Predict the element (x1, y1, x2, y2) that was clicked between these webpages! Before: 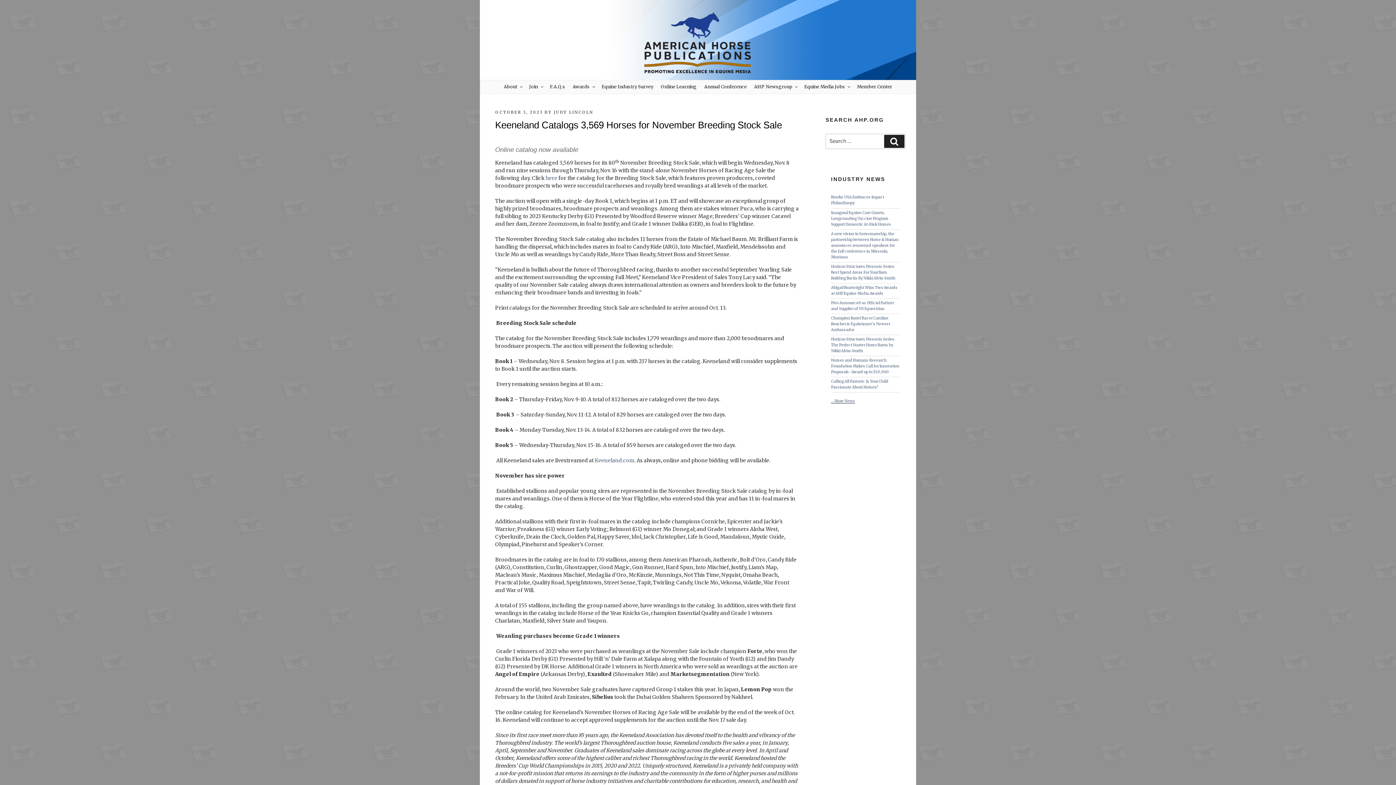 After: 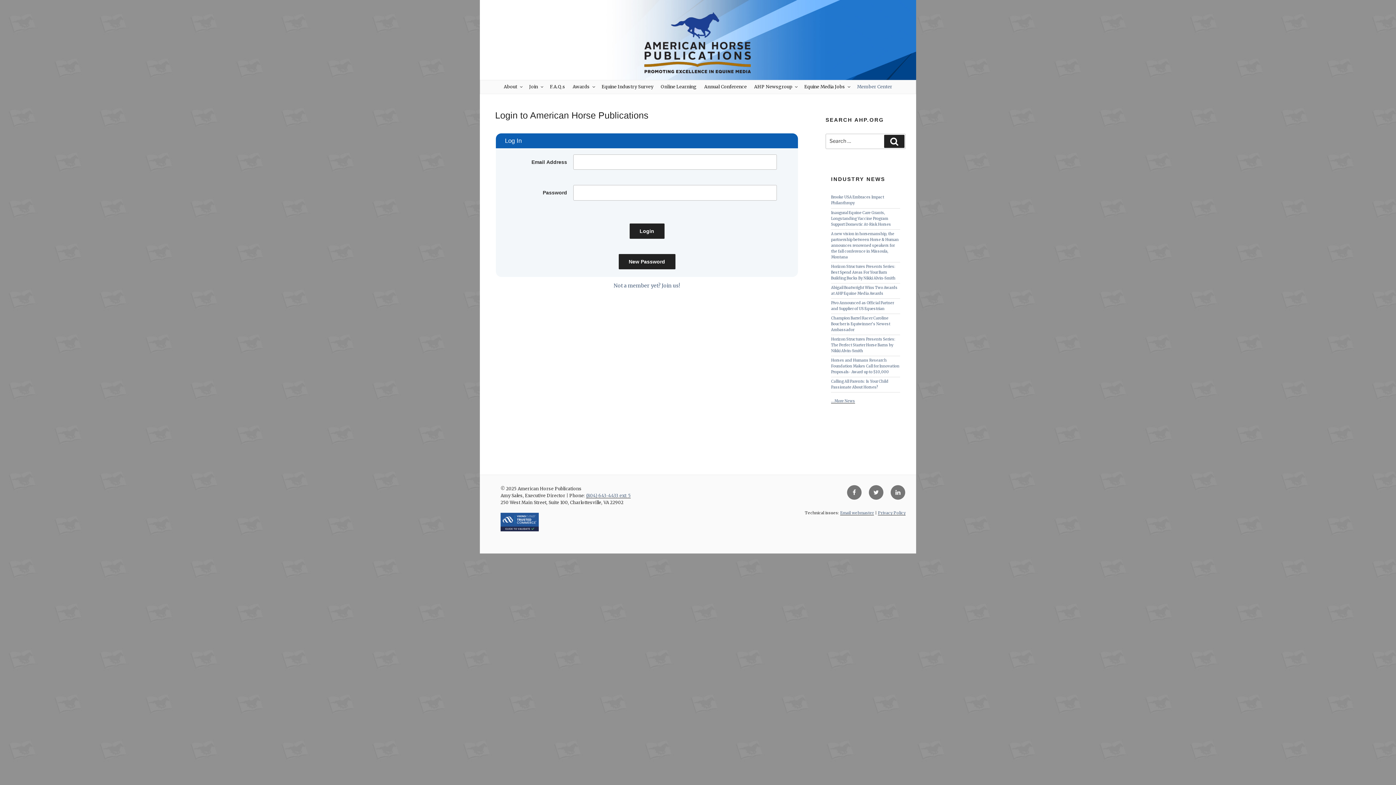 Action: bbox: (854, 83, 895, 90) label: Member Center